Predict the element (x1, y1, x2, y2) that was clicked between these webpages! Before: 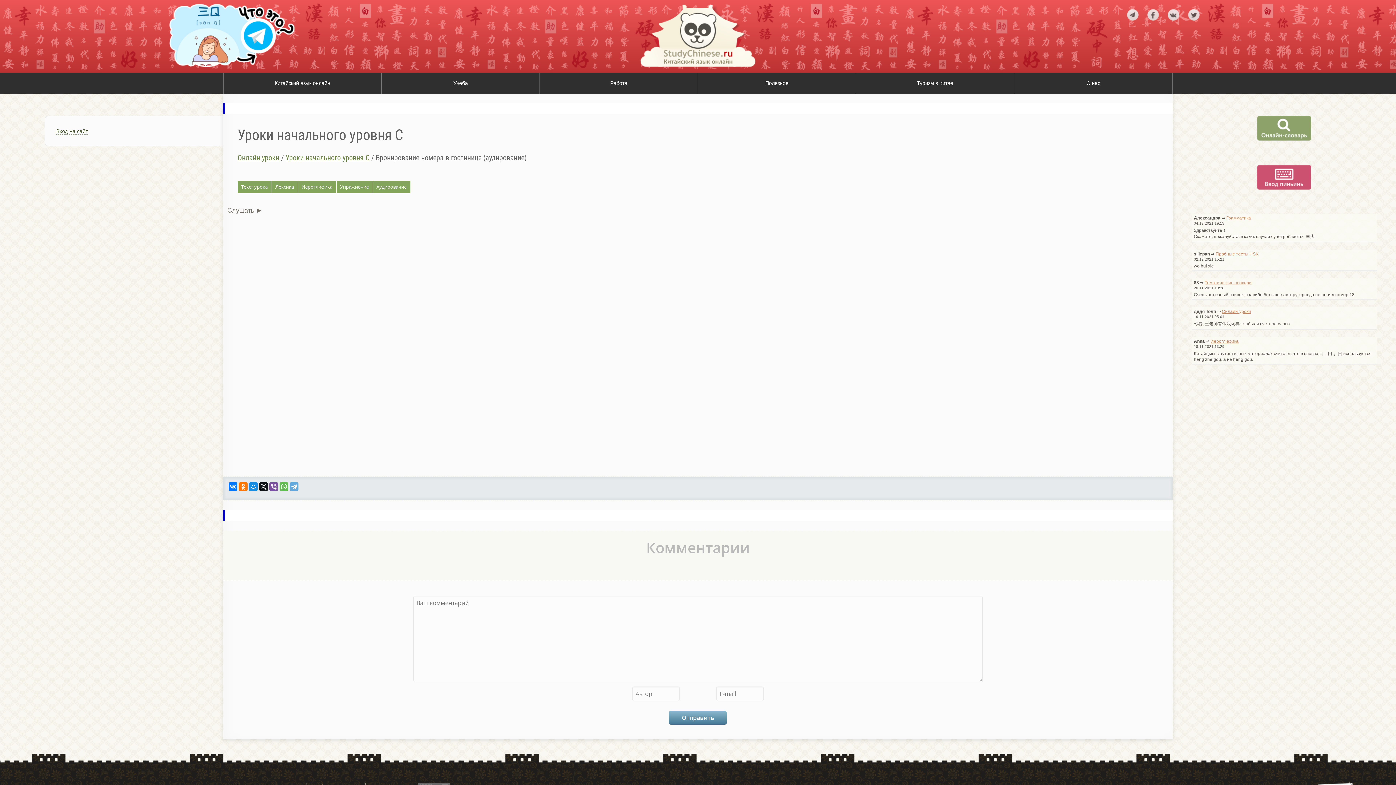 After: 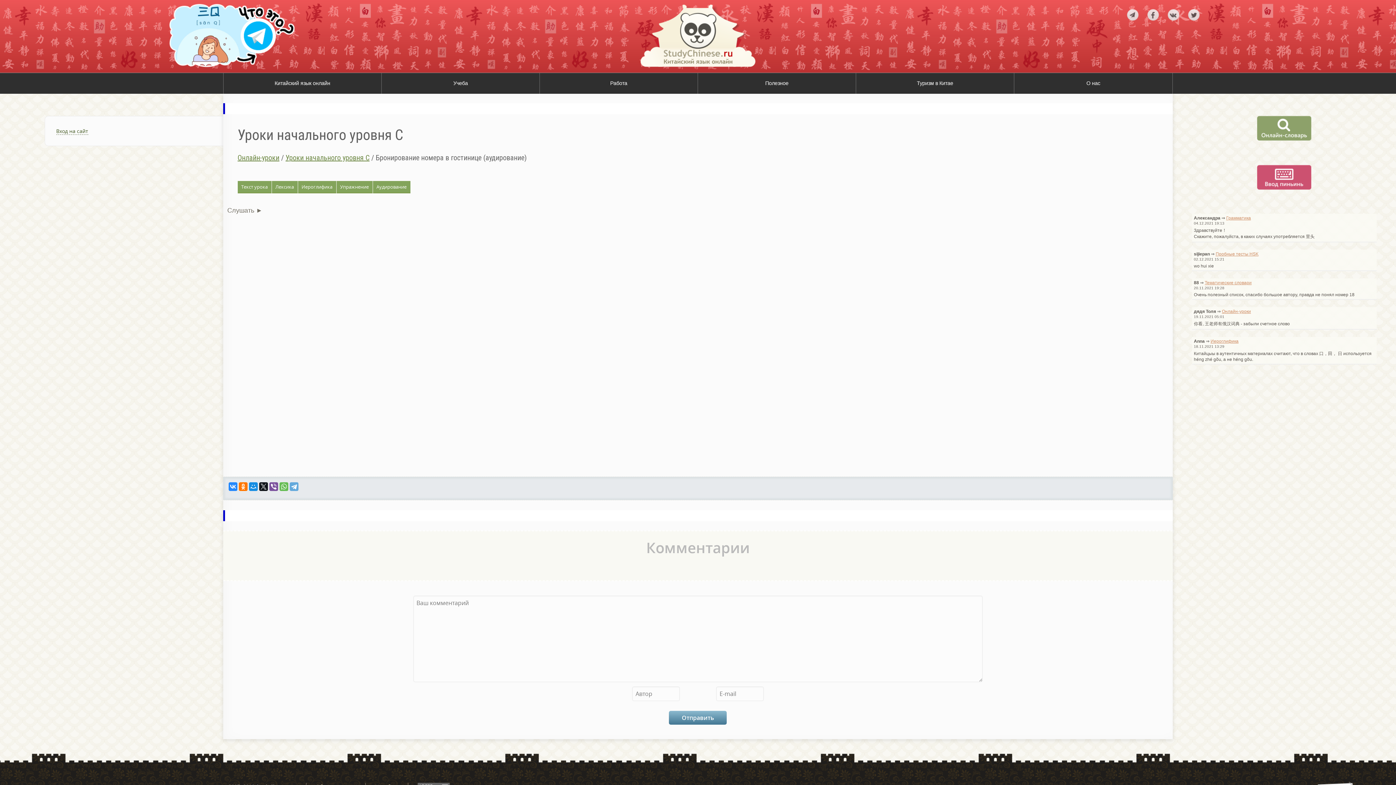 Action: bbox: (228, 482, 237, 491)